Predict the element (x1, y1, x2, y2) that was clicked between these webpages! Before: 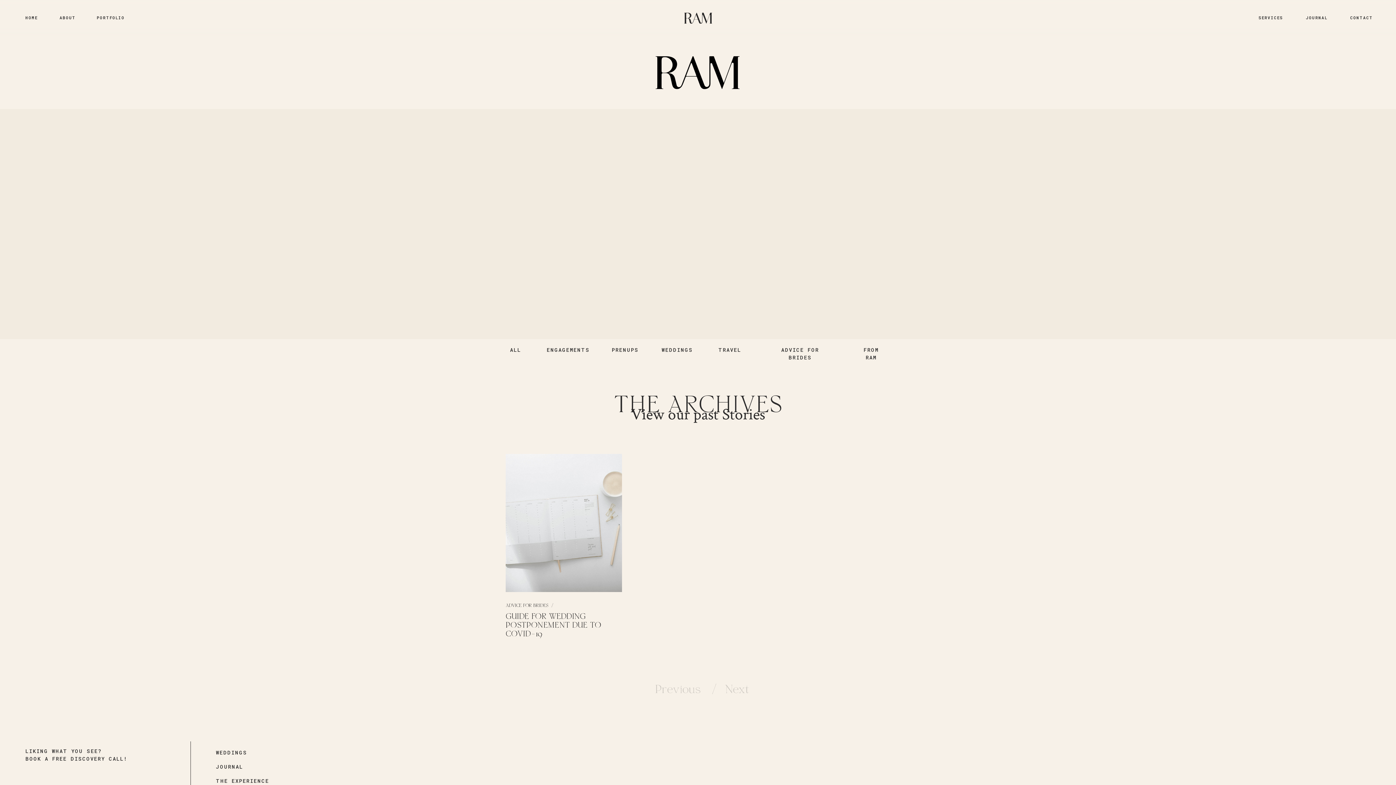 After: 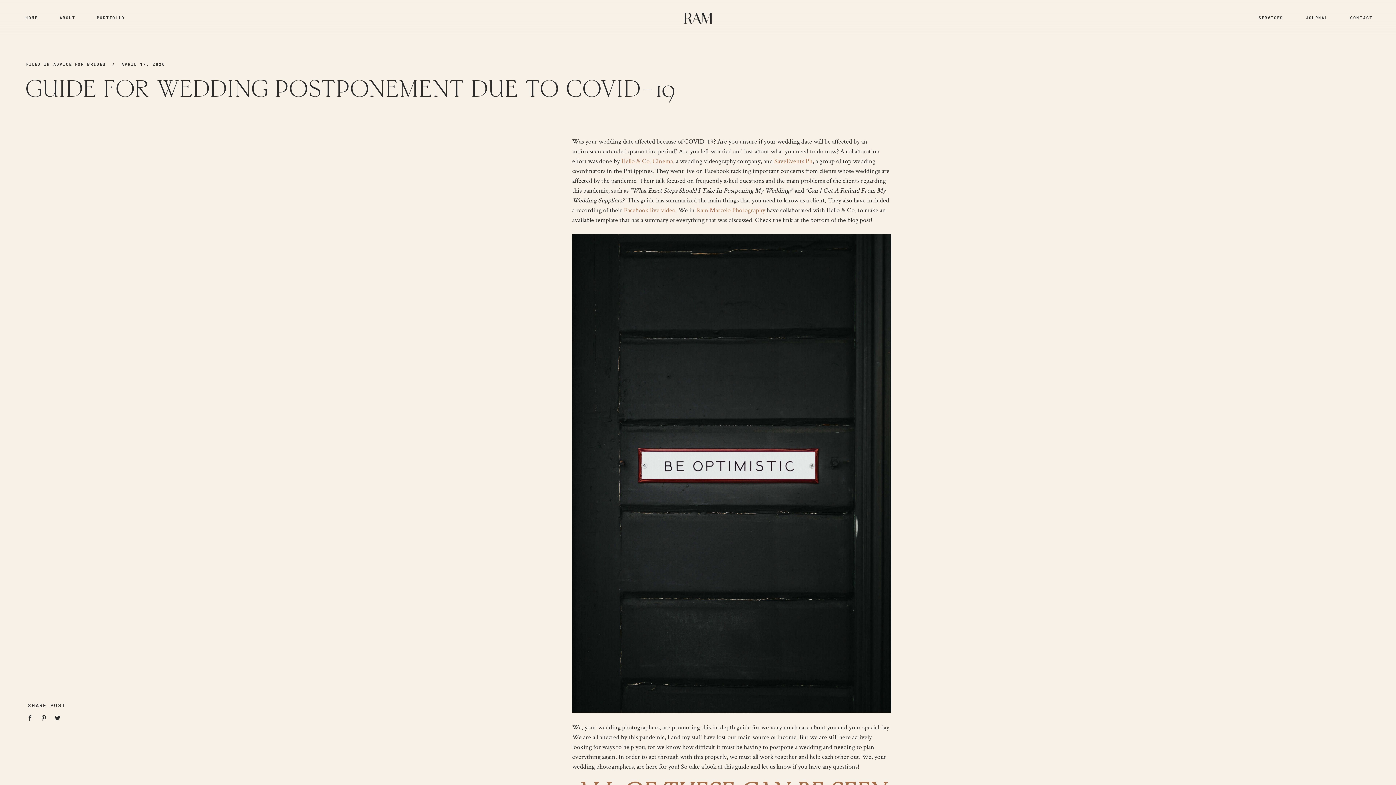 Action: label: GUIDE FOR WEDDING POSTPONEMENT DUE TO COVID-19 bbox: (505, 613, 601, 638)